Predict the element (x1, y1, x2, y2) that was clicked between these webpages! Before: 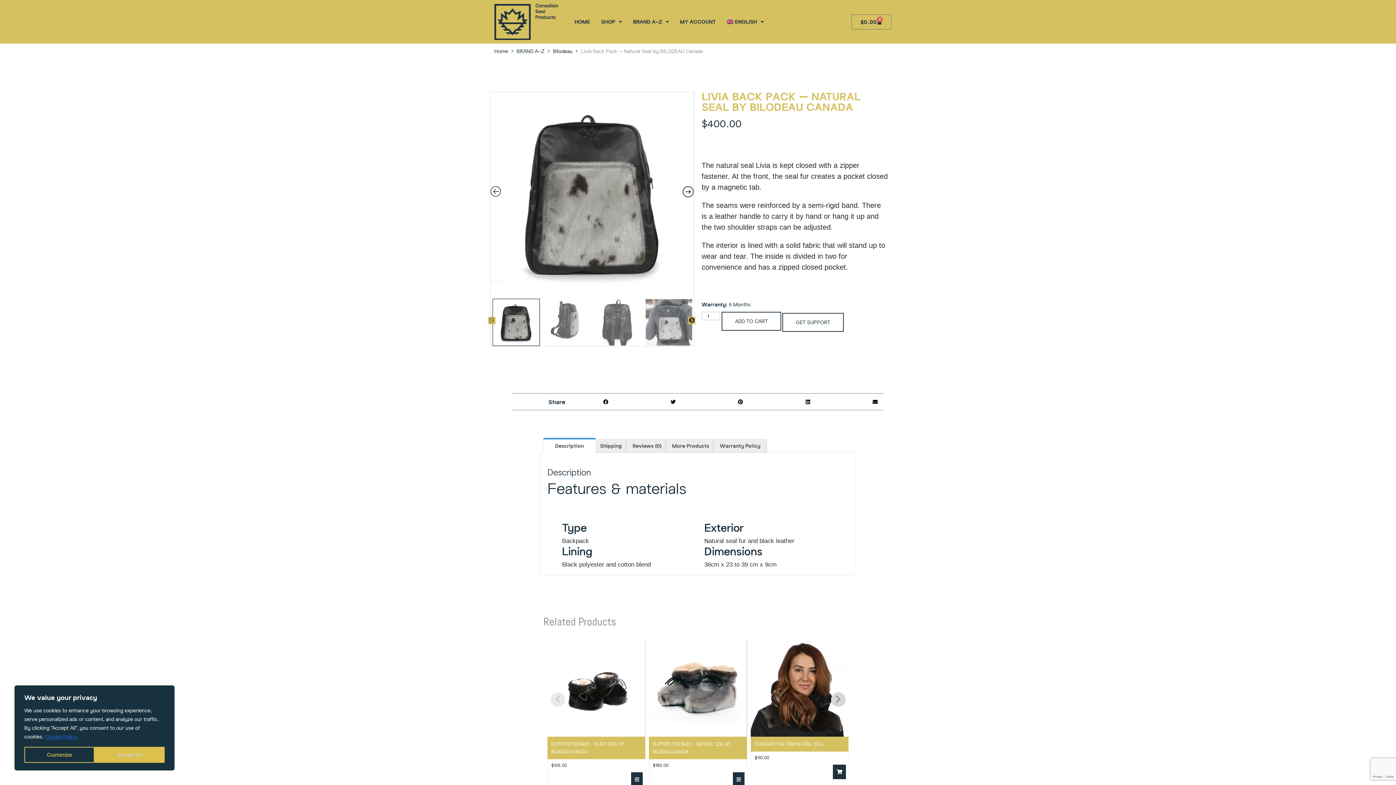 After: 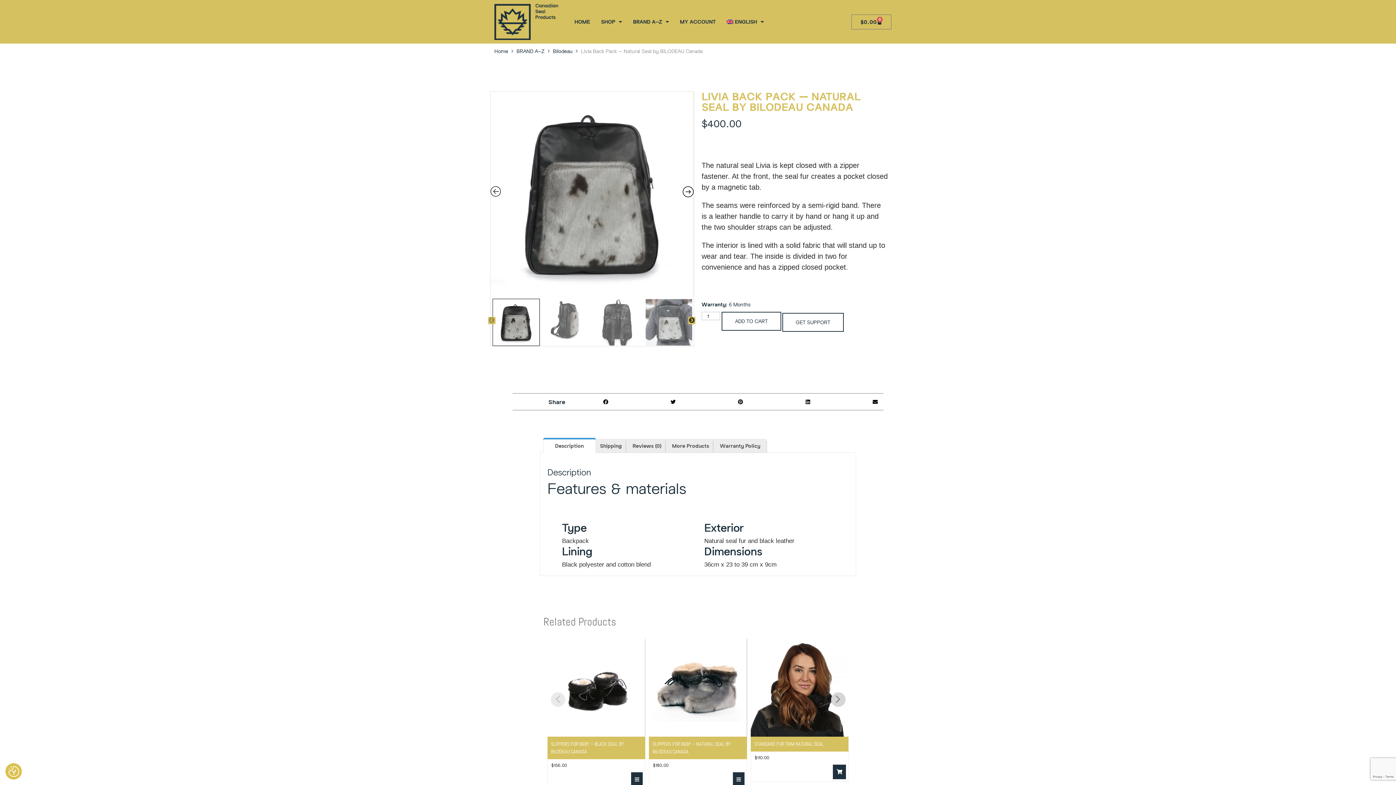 Action: bbox: (94, 747, 164, 763) label: Accept All